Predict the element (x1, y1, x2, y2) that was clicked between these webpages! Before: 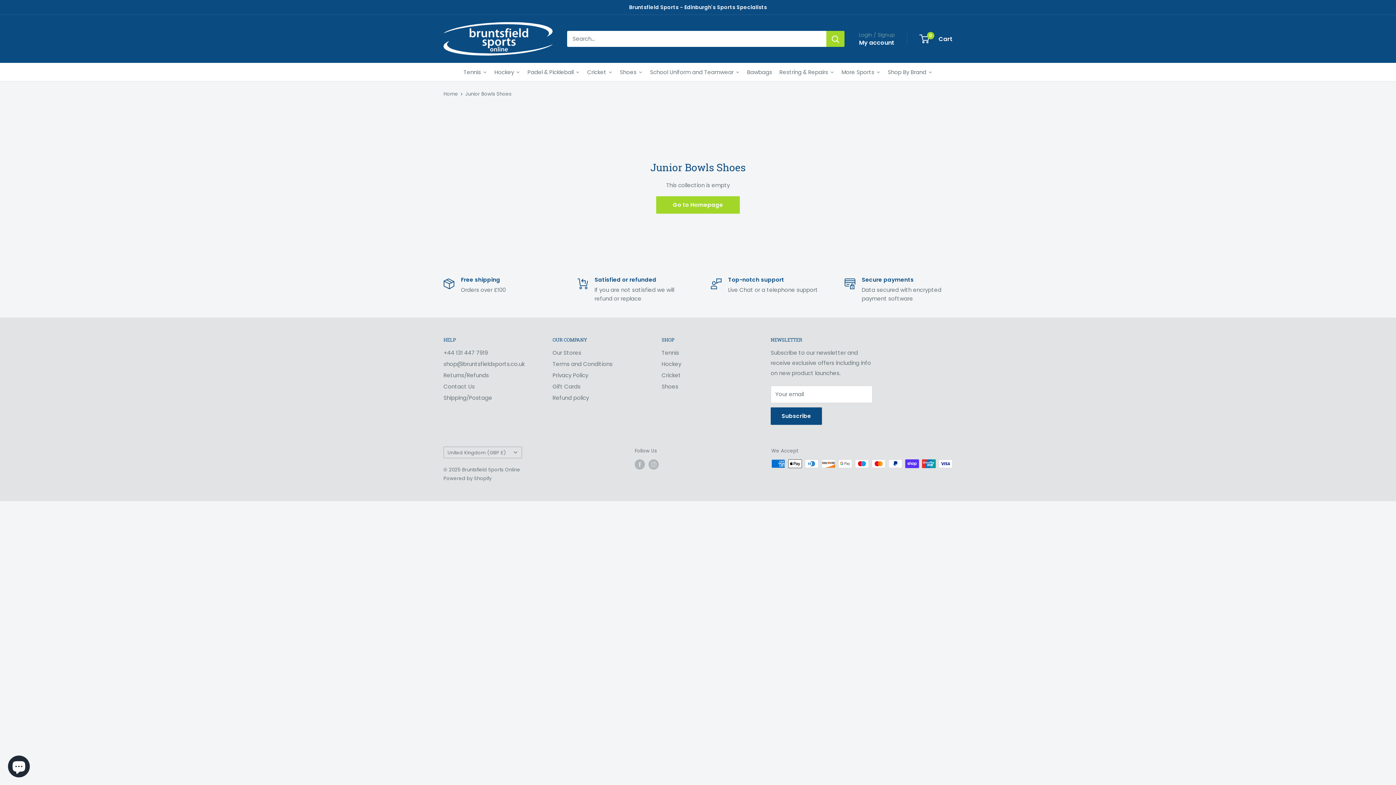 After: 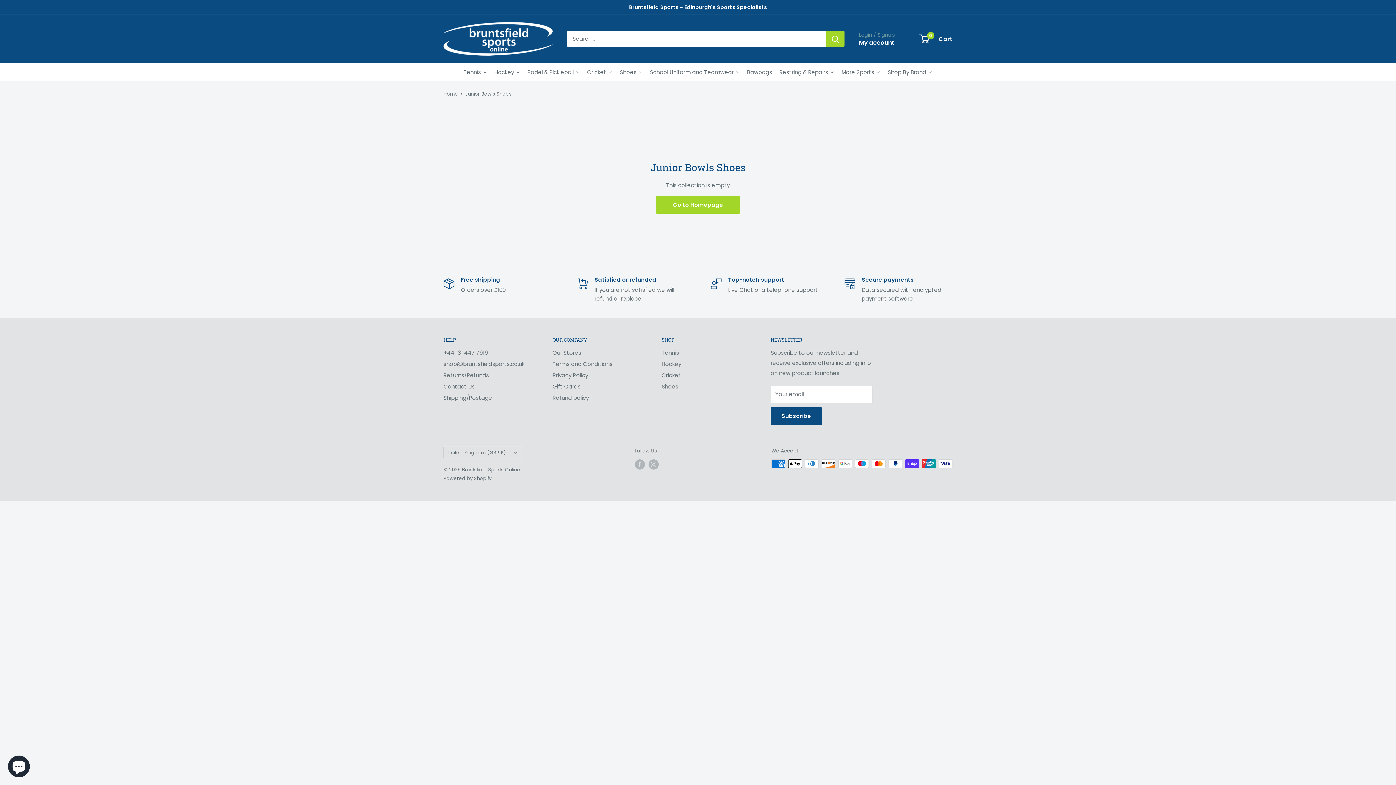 Action: label: Junior Bowls Shoes bbox: (465, 90, 511, 97)